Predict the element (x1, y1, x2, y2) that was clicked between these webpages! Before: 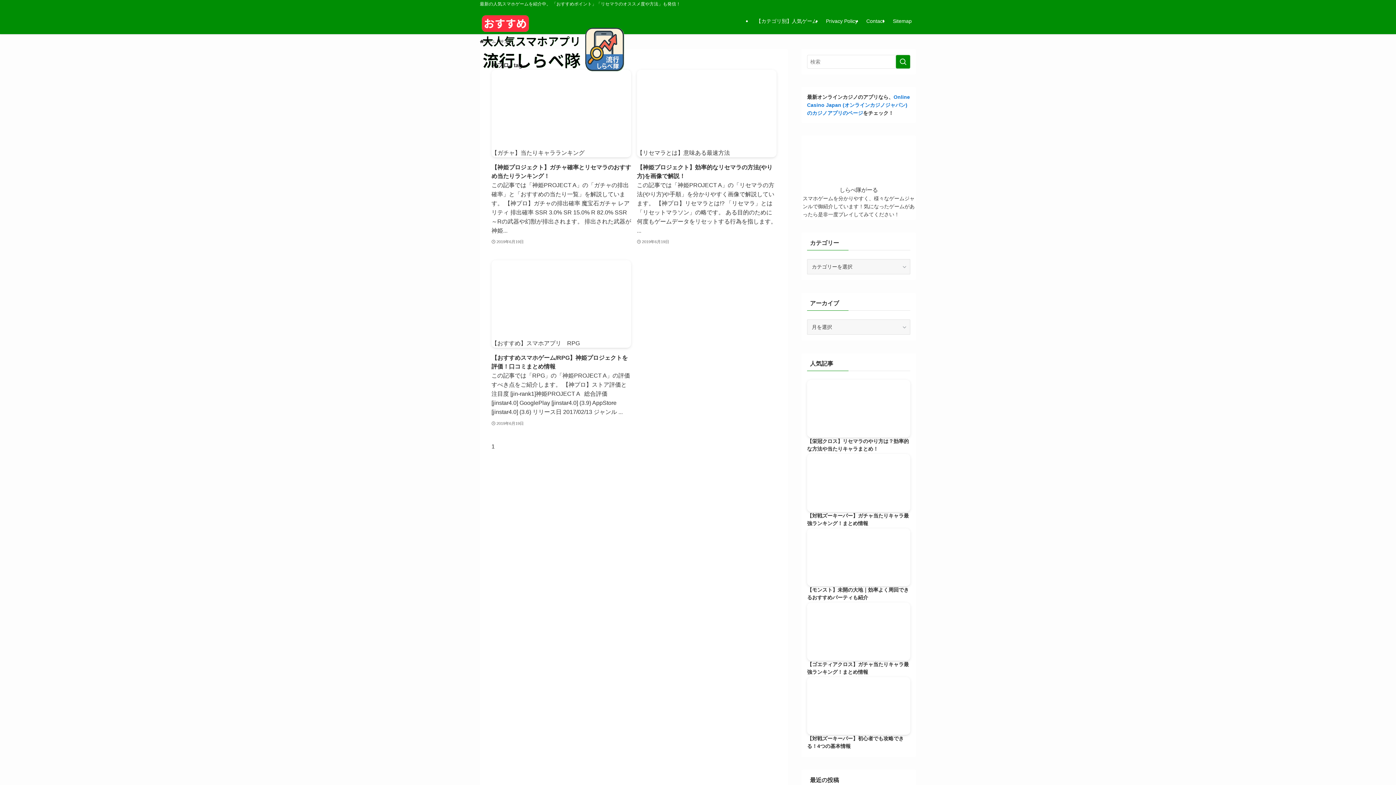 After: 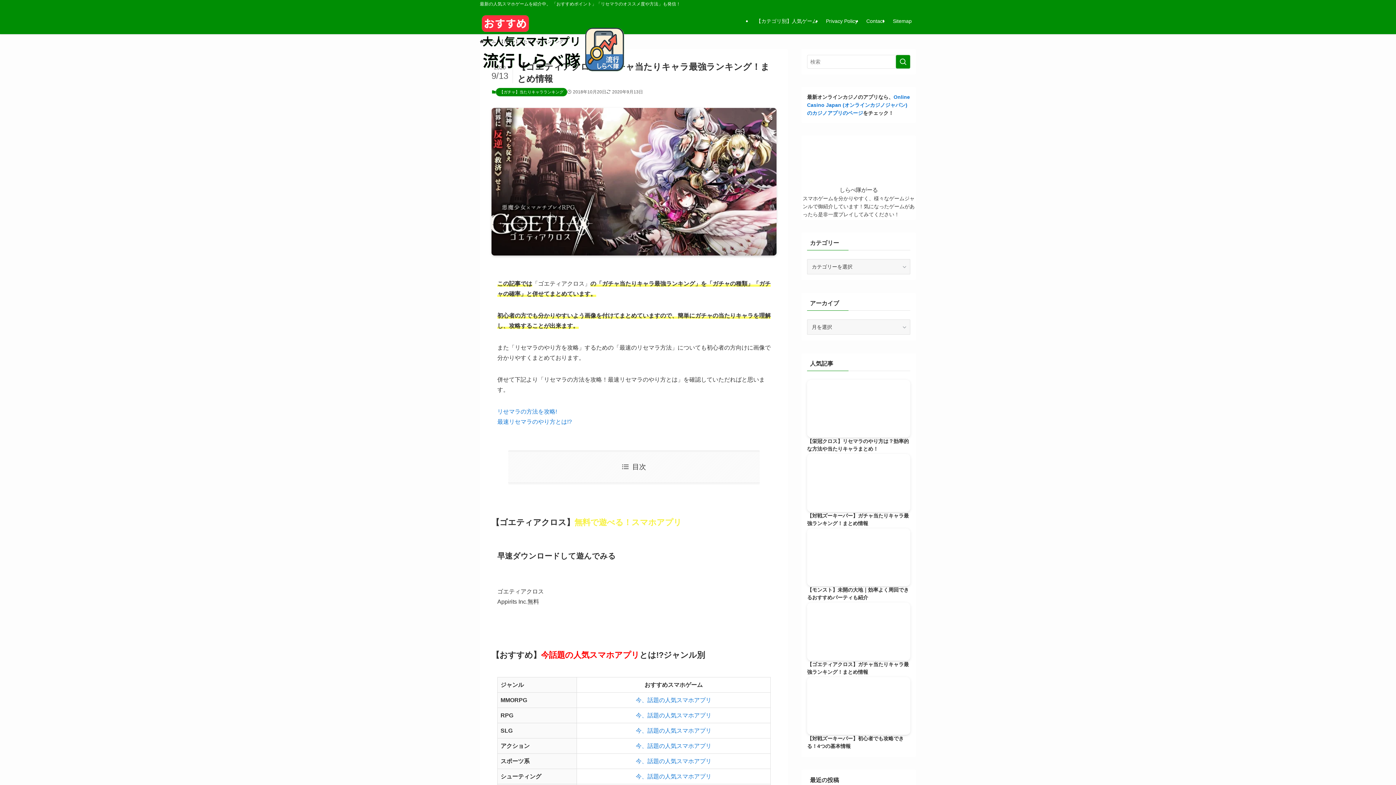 Action: bbox: (807, 602, 910, 677) label: 【ゴエティアクロス】ガチャ当たりキャラ最強ランキング！まとめ情報